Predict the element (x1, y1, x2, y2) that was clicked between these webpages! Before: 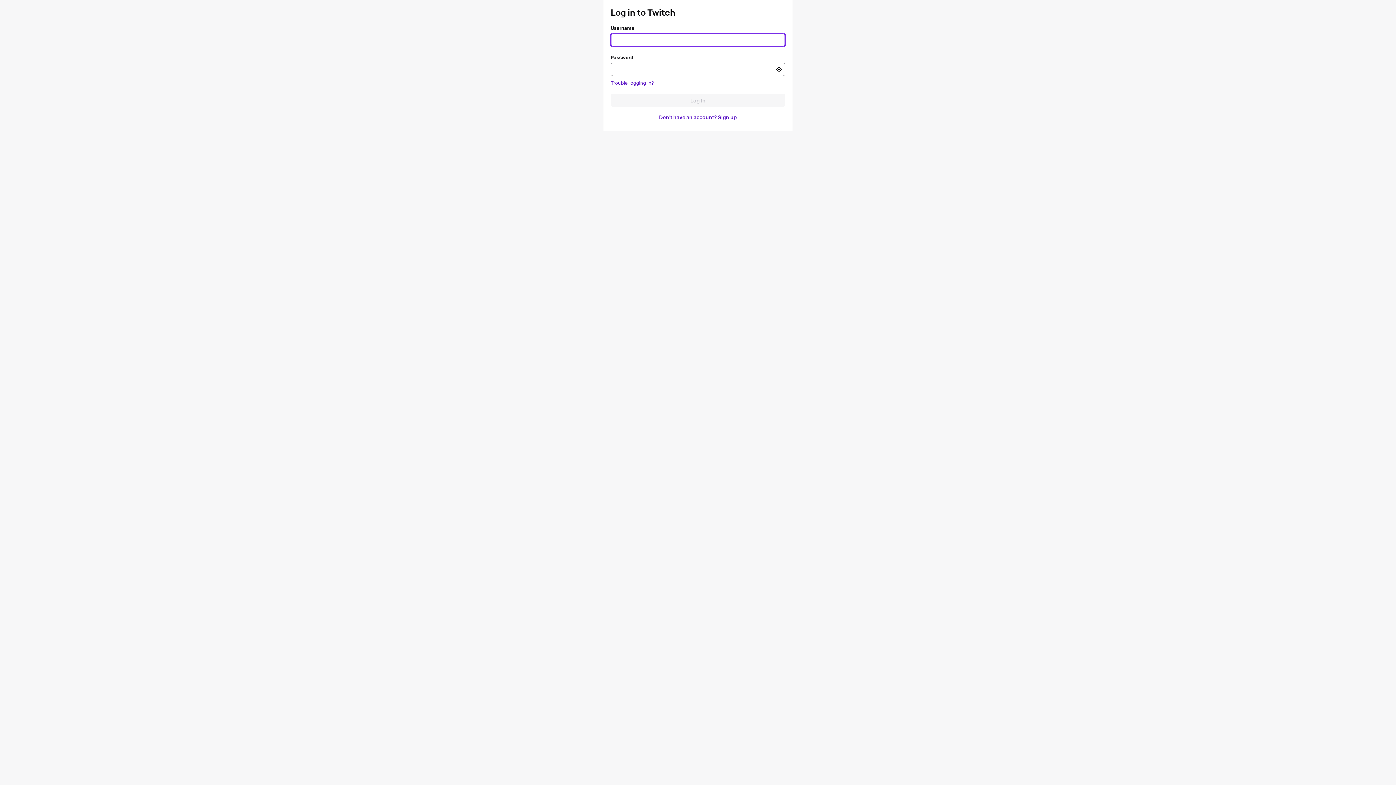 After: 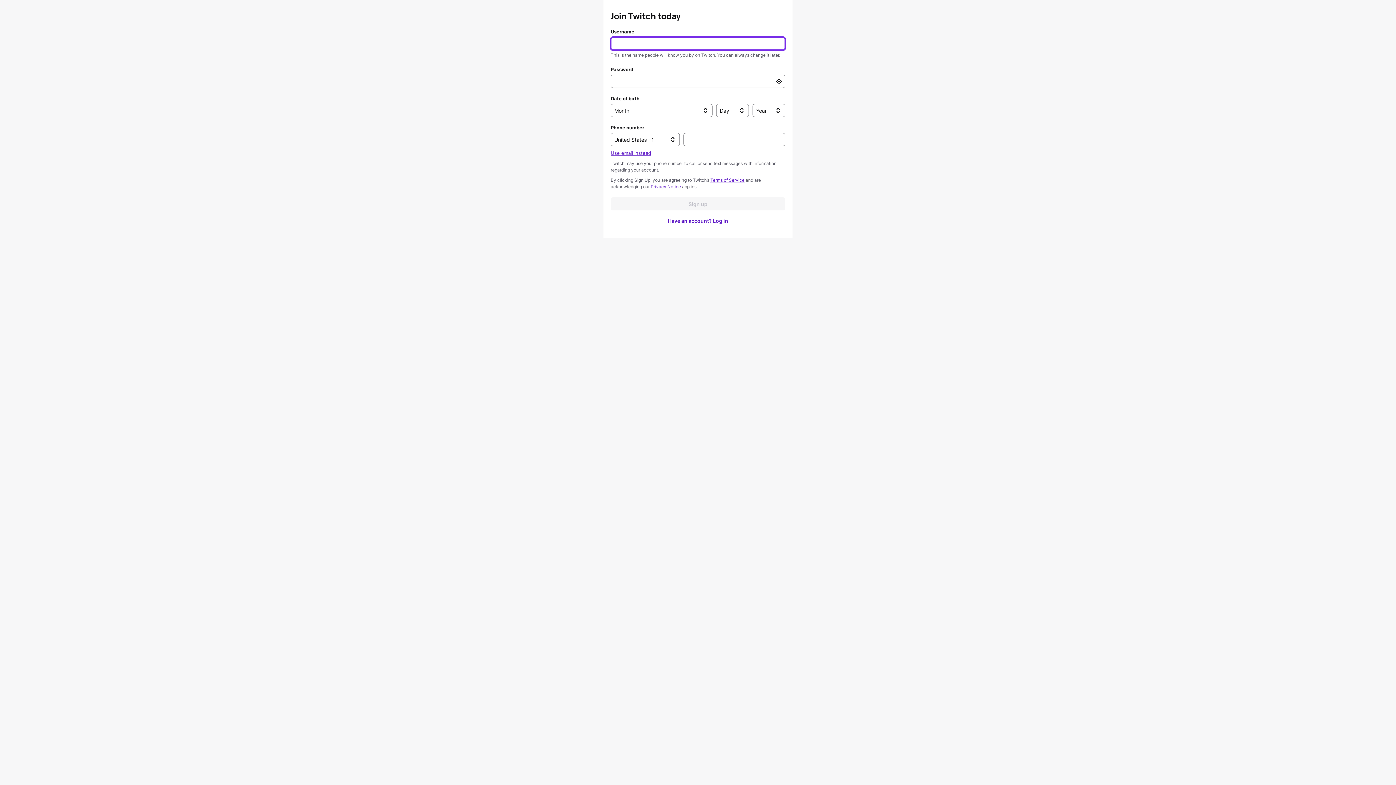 Action: bbox: (610, 110, 785, 123) label: Don't have an account? Sign up